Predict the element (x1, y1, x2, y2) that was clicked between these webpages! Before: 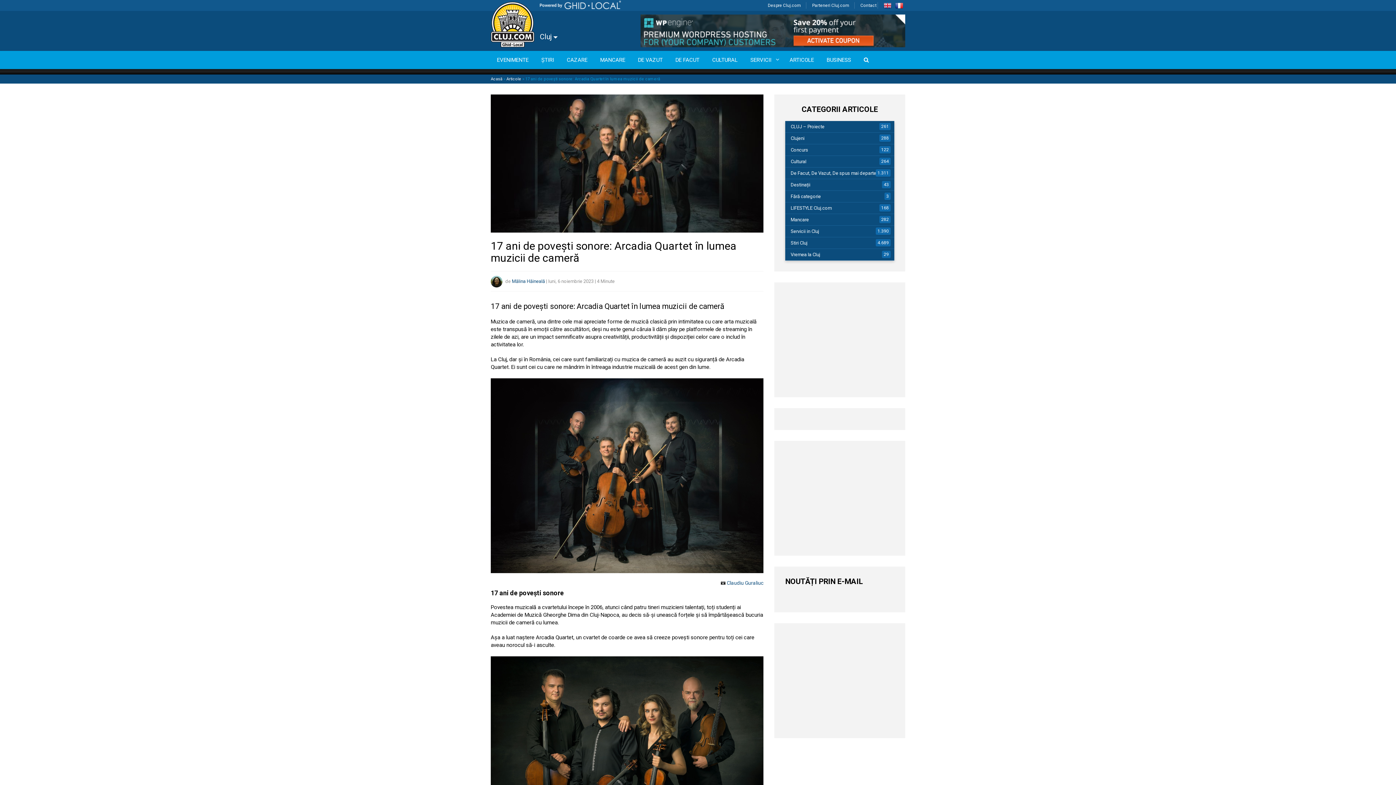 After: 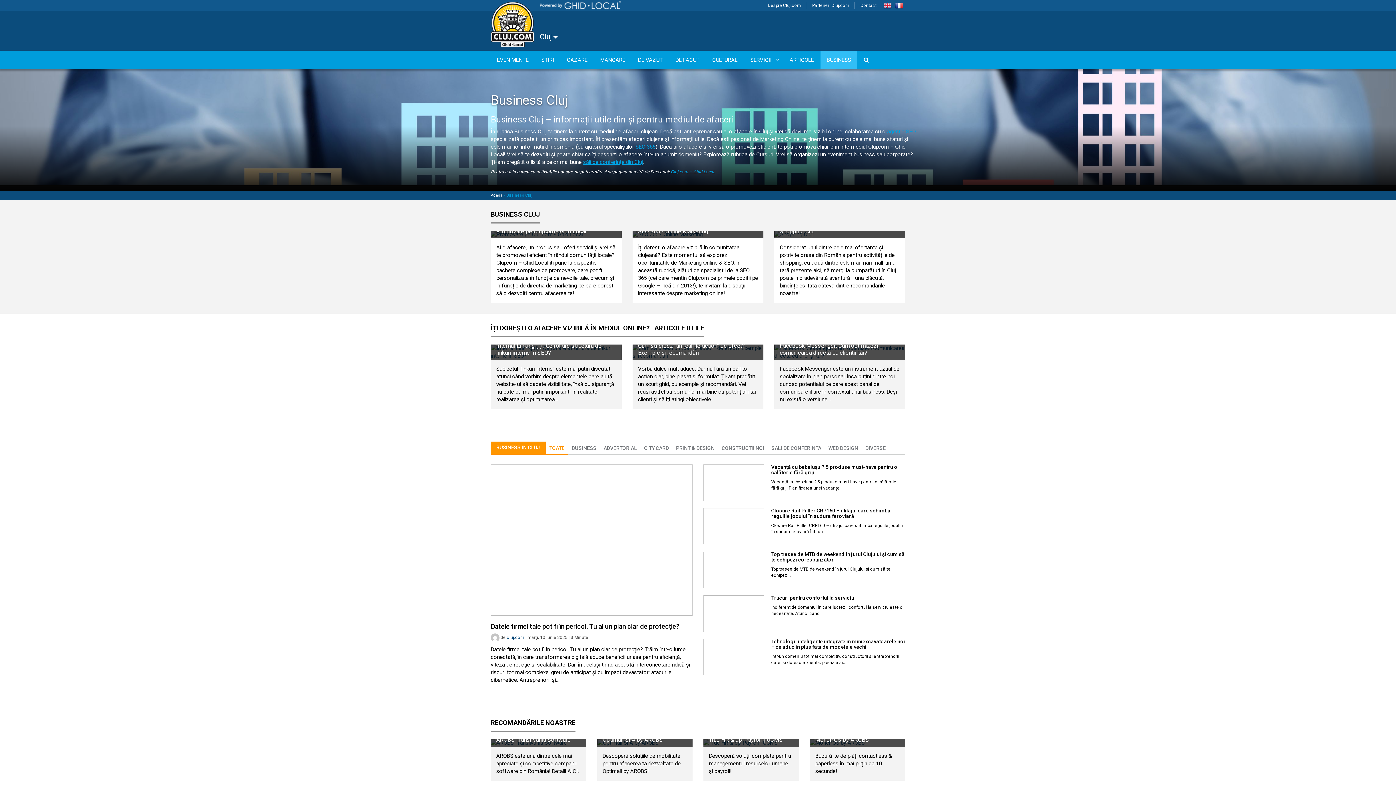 Action: bbox: (820, 50, 857, 68) label: BUSINESS